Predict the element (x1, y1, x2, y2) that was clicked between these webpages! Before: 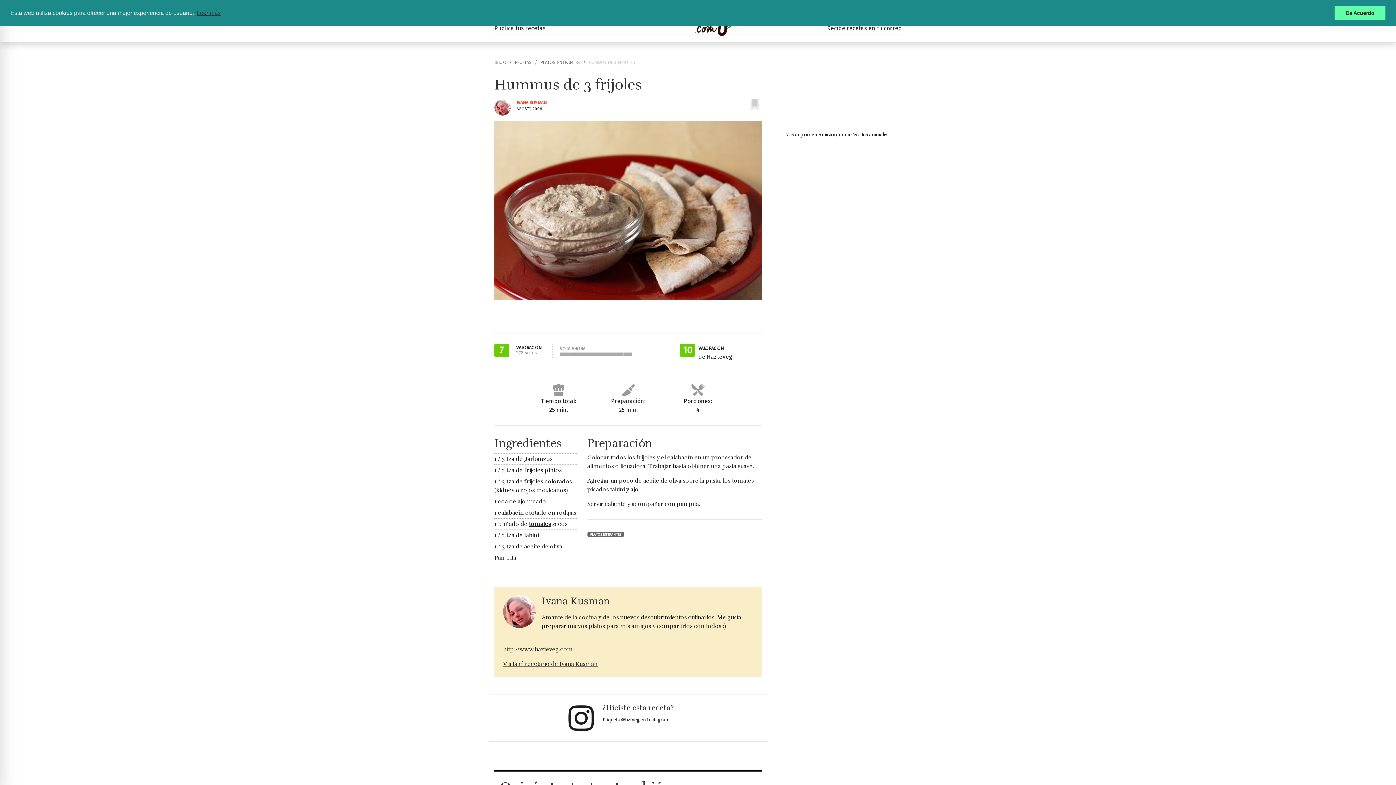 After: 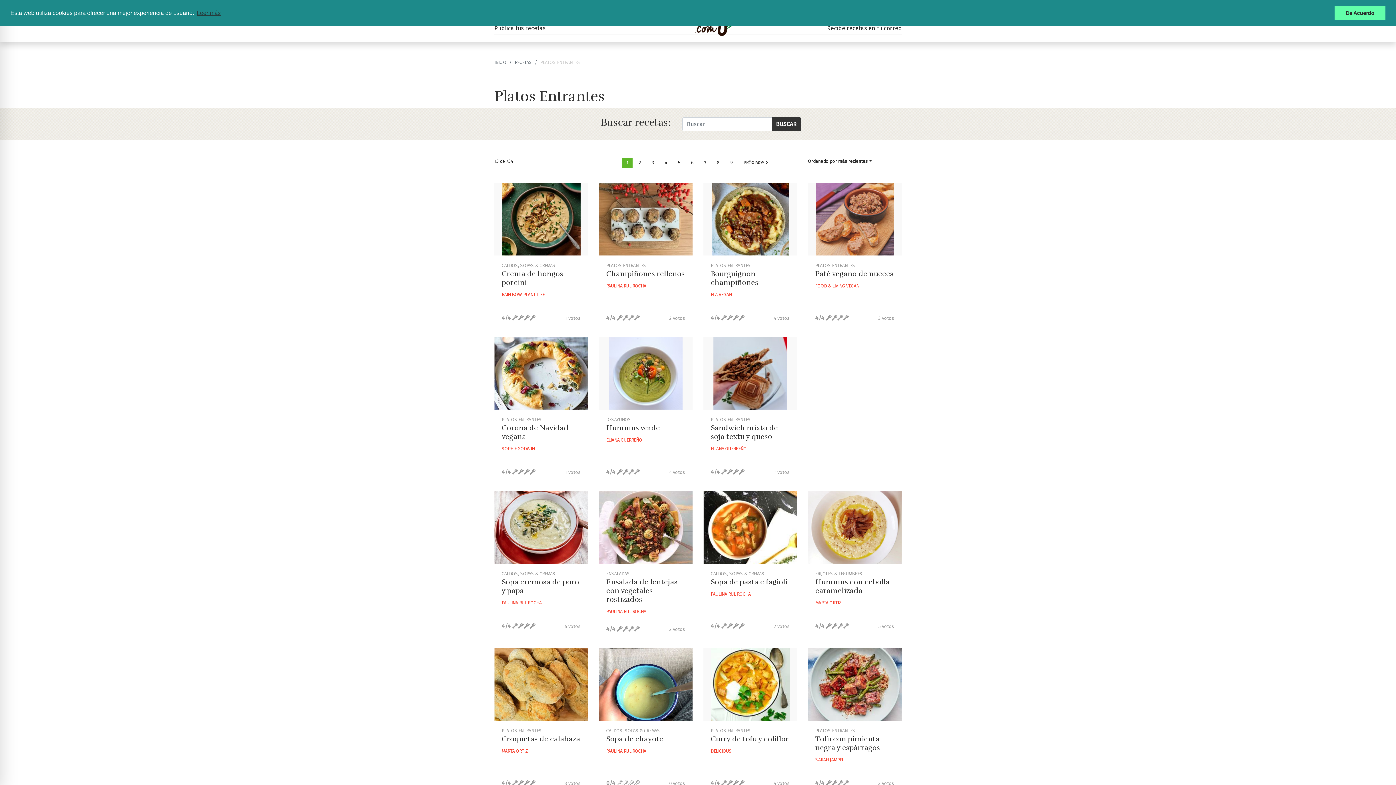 Action: label: PLATOS ENTRANTES bbox: (587, 531, 623, 537)